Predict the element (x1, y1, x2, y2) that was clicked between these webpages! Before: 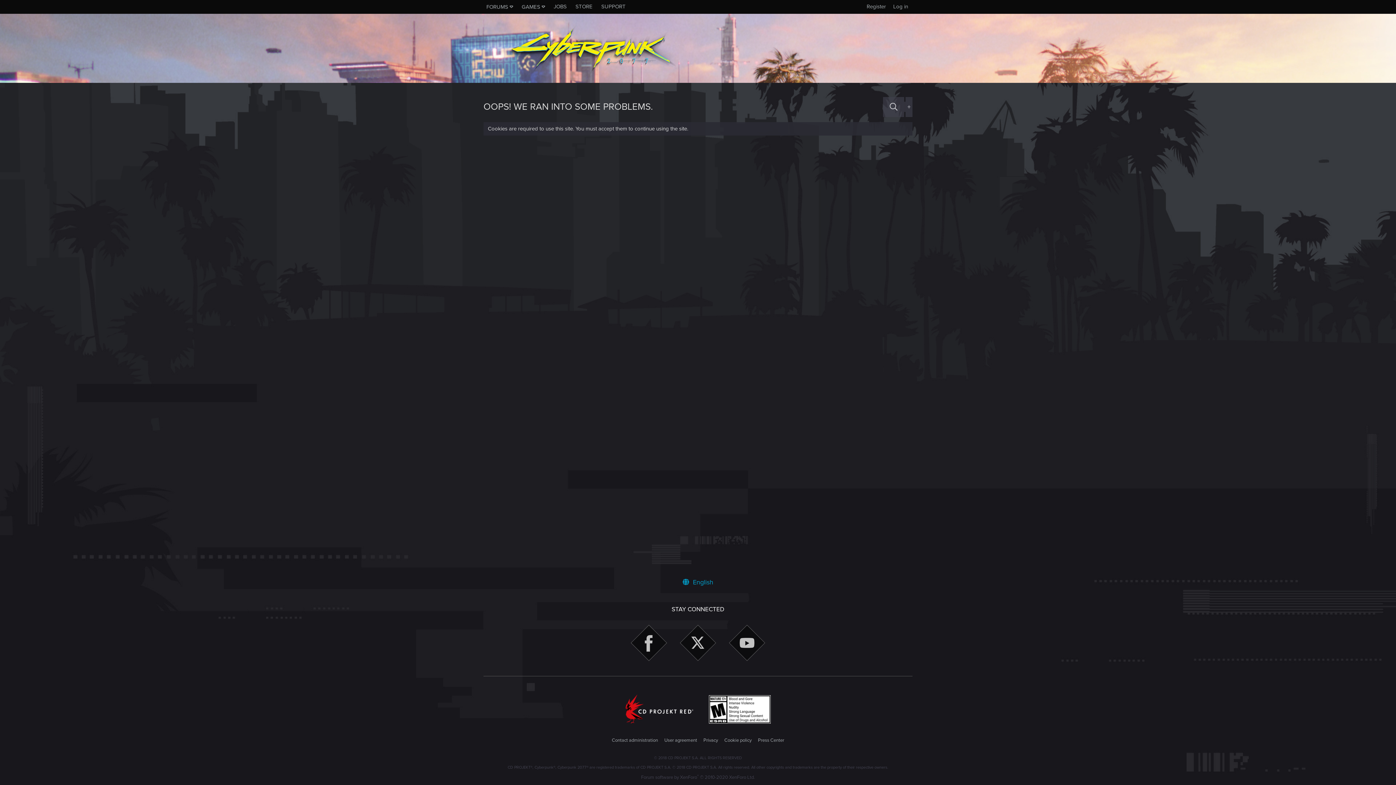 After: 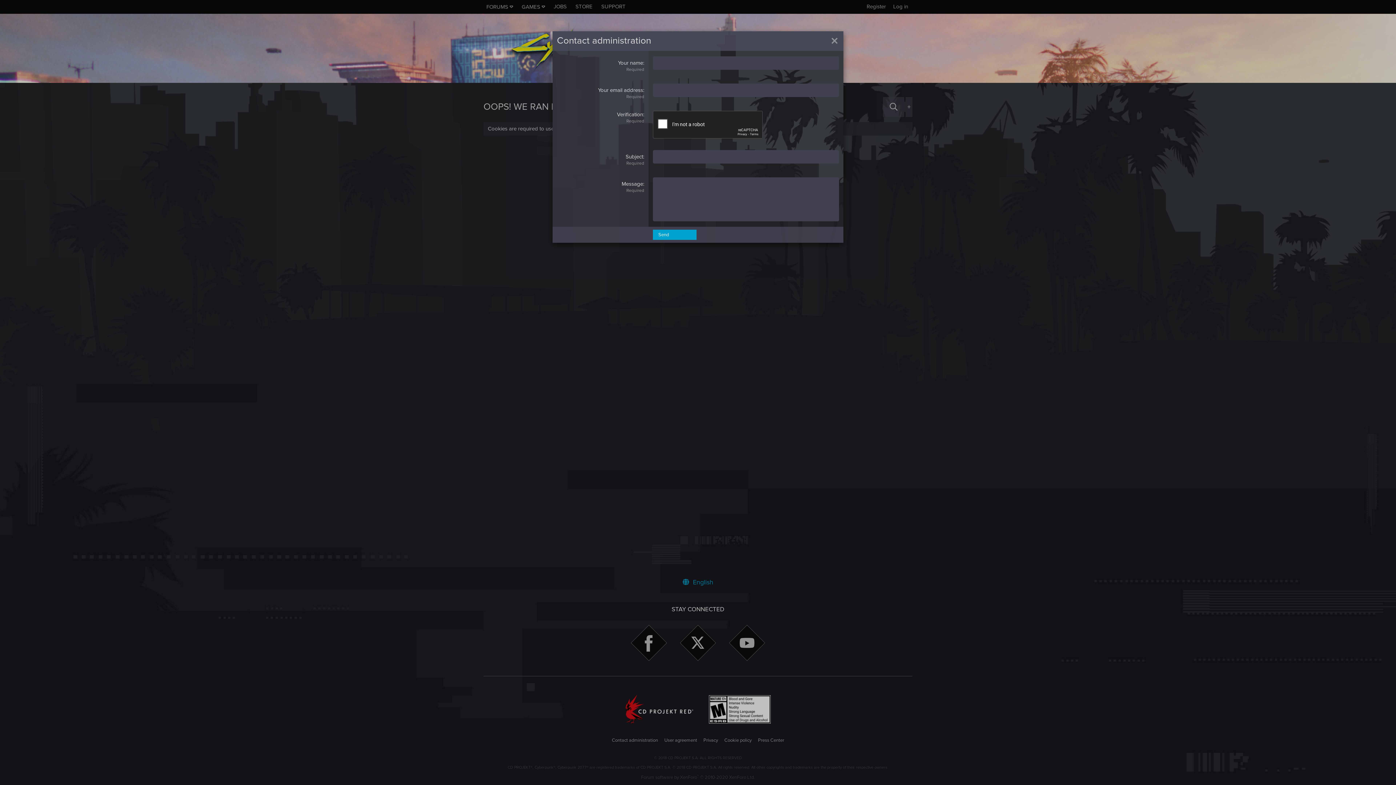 Action: bbox: (610, 737, 659, 744) label: Contact administration